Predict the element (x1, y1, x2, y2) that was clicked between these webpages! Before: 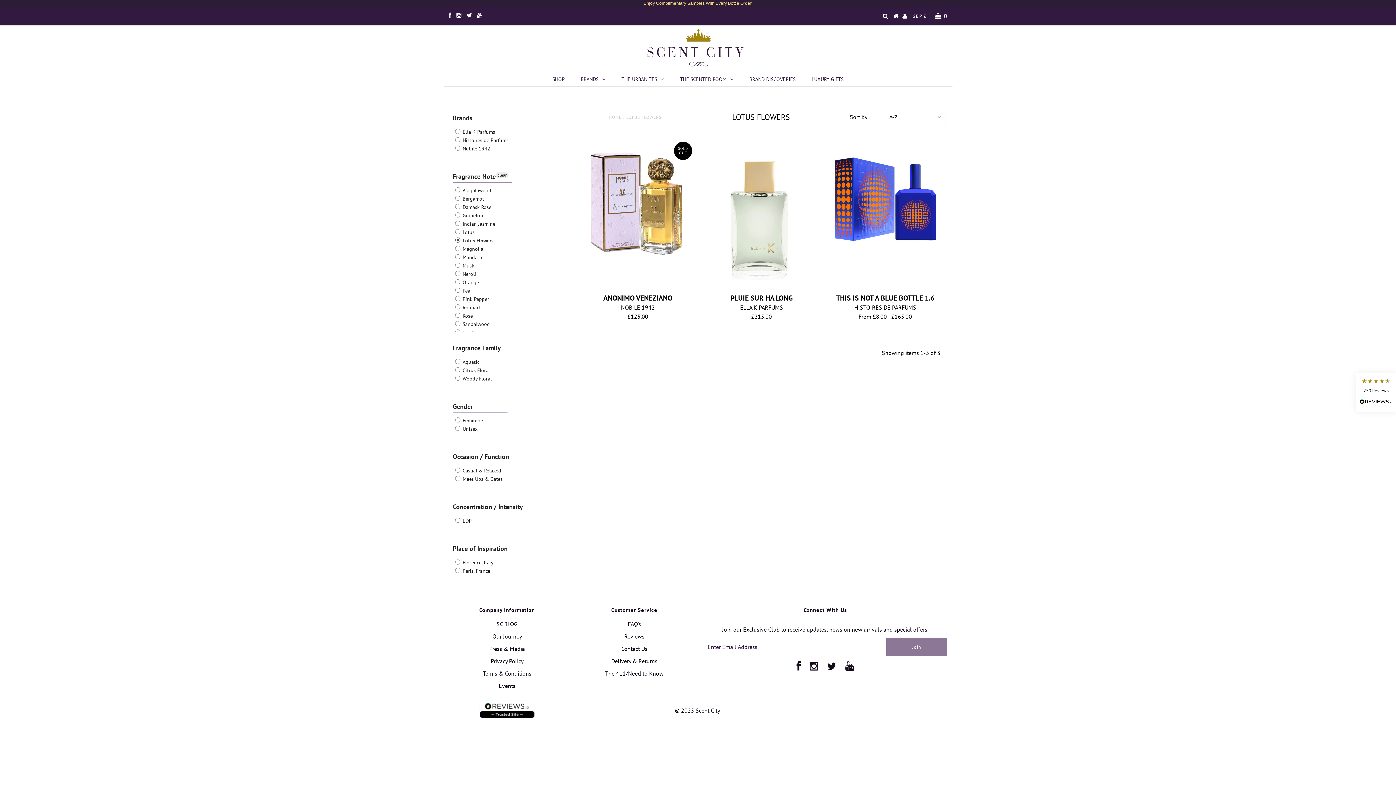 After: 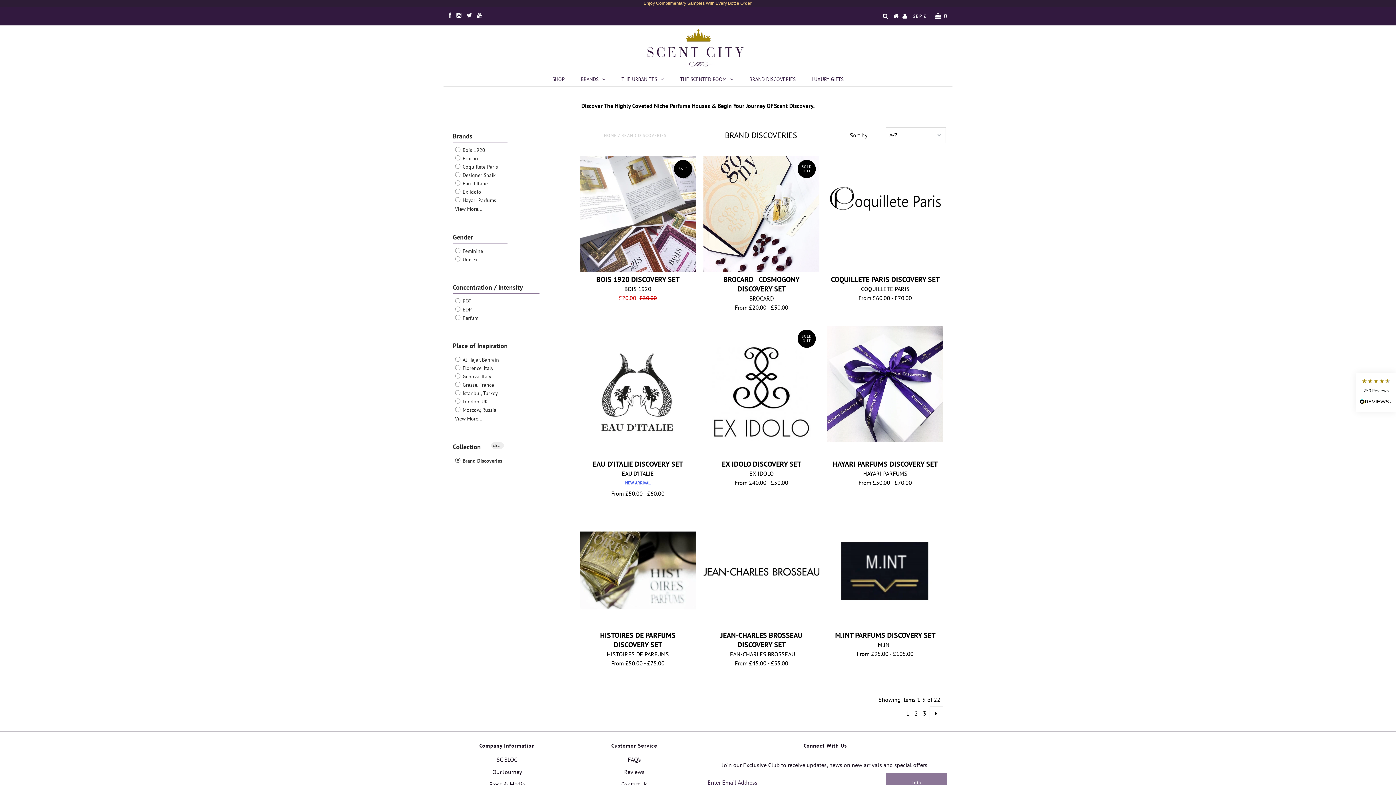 Action: bbox: (742, 72, 803, 86) label: BRAND DISCOVERIES